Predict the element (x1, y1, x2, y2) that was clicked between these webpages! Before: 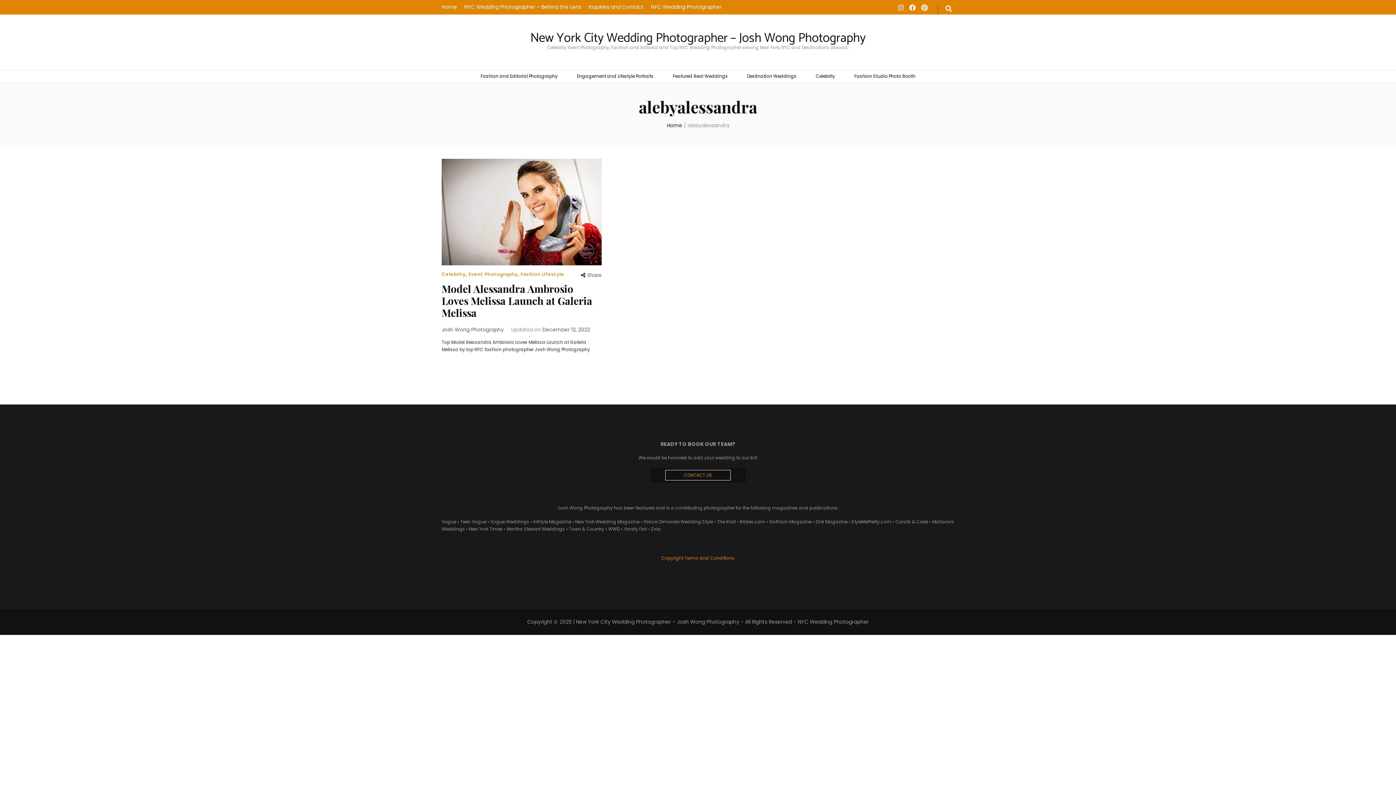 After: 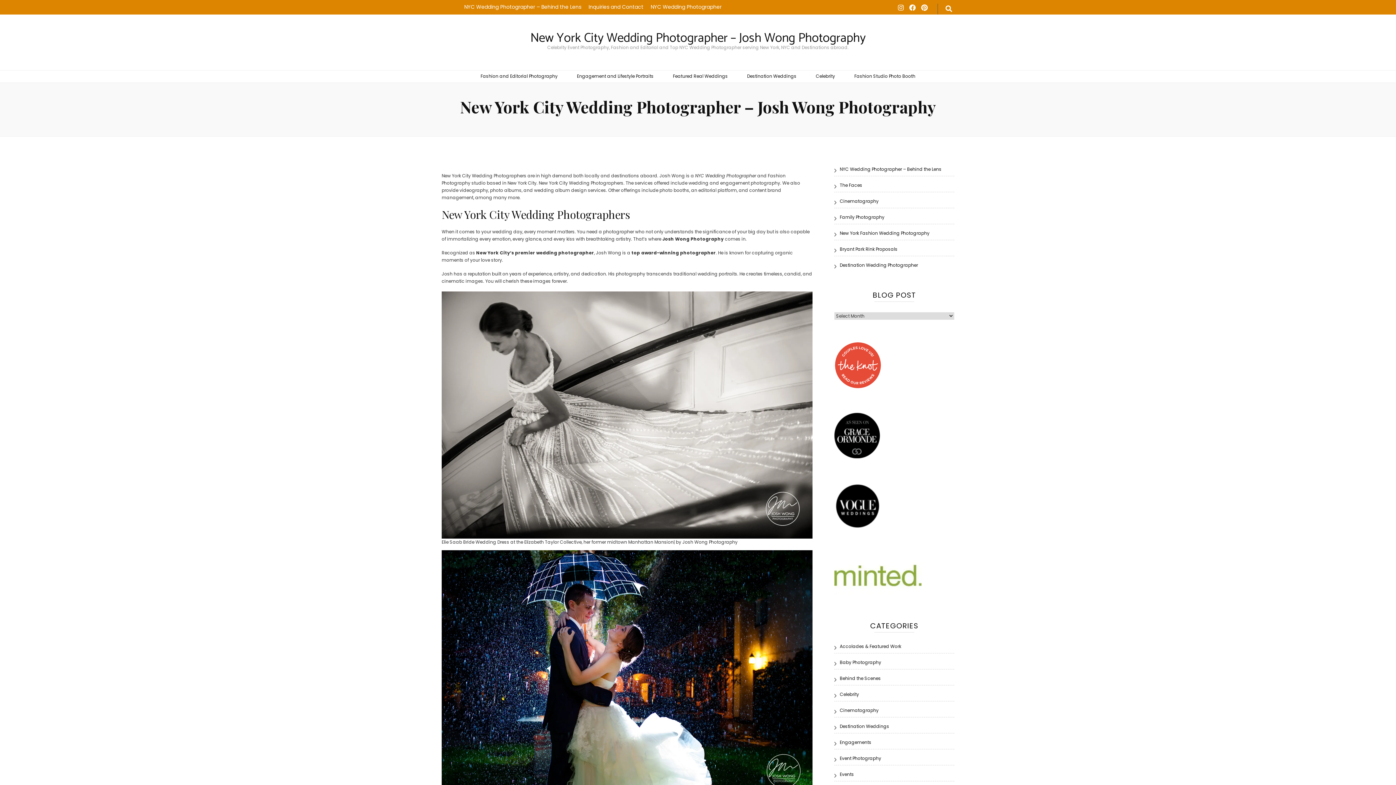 Action: bbox: (441, 0, 457, 14) label: Home